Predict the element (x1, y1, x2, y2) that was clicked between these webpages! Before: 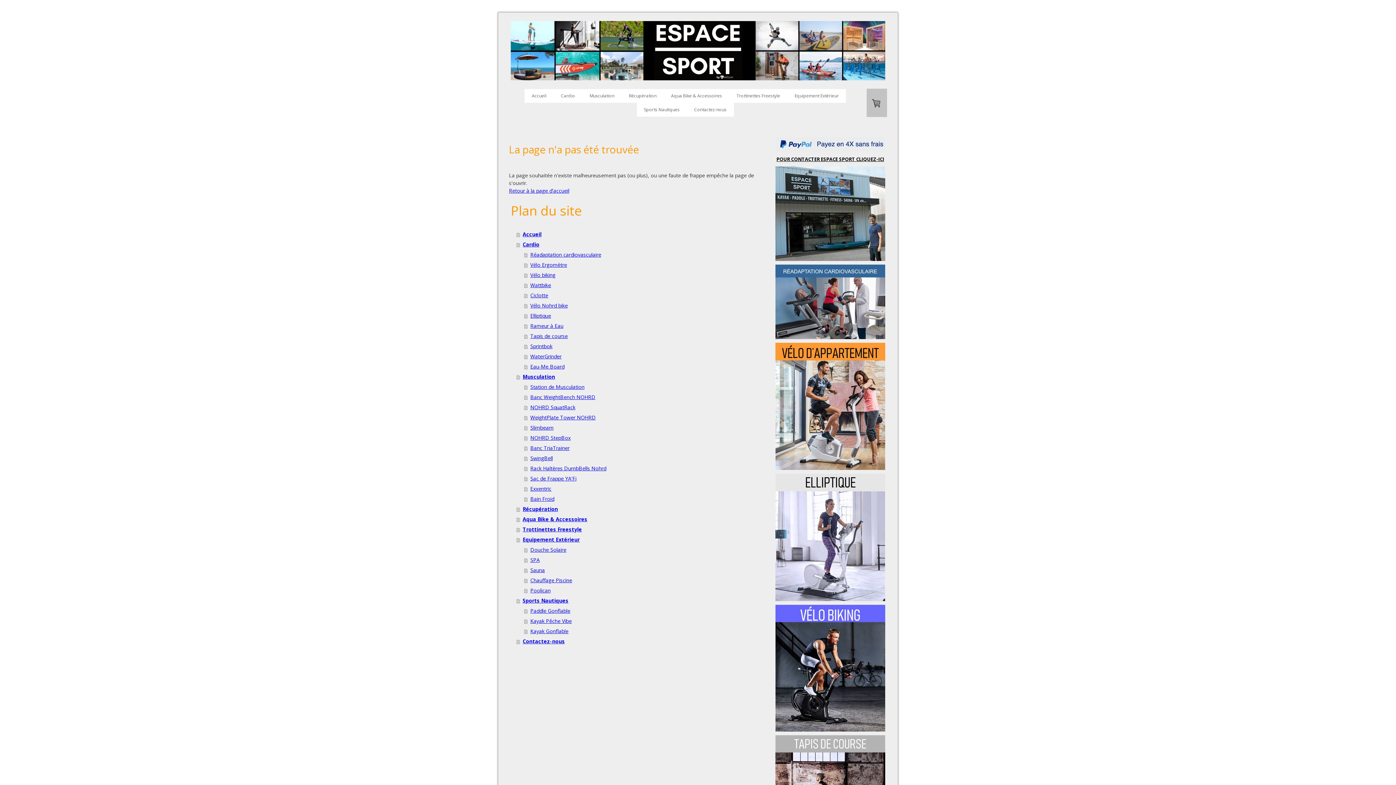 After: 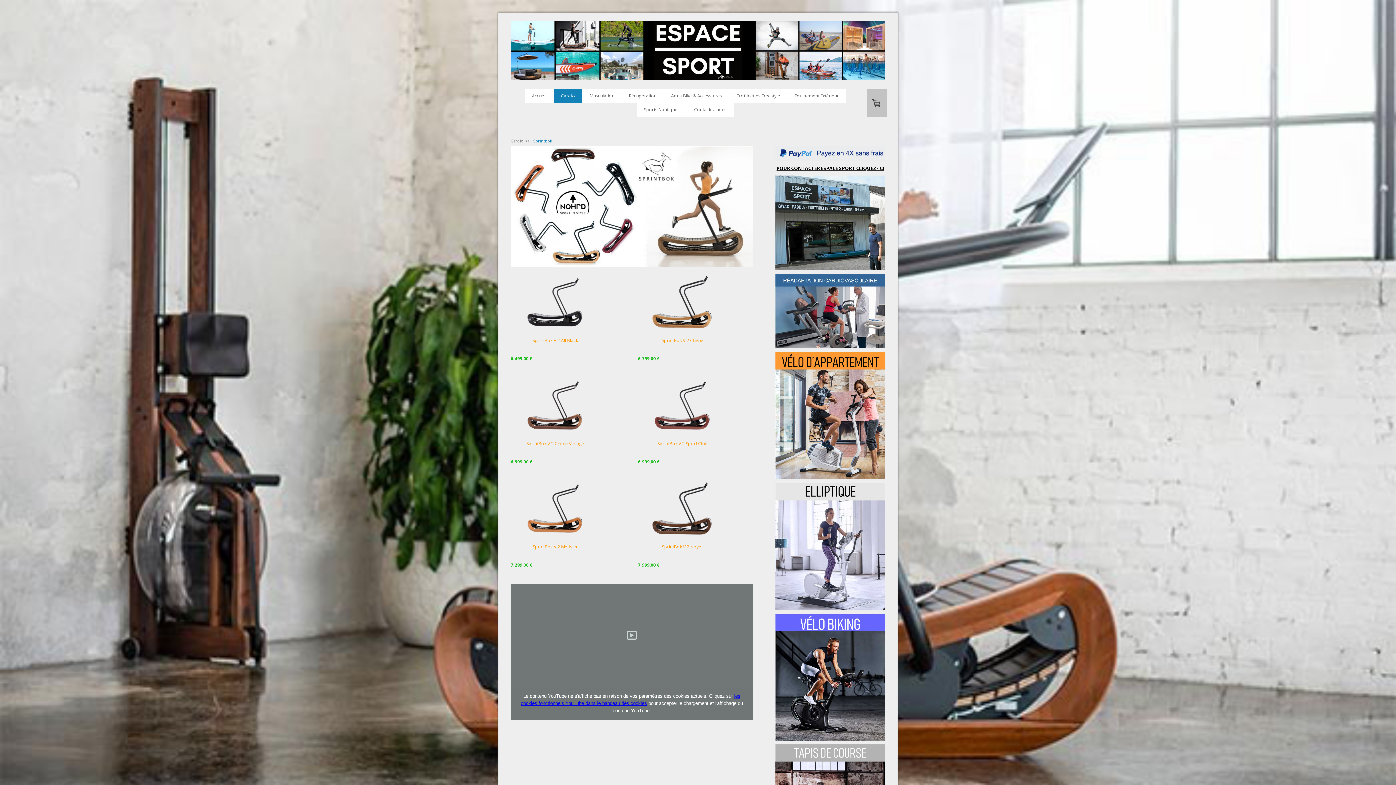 Action: bbox: (524, 341, 754, 351) label: Sprintbok